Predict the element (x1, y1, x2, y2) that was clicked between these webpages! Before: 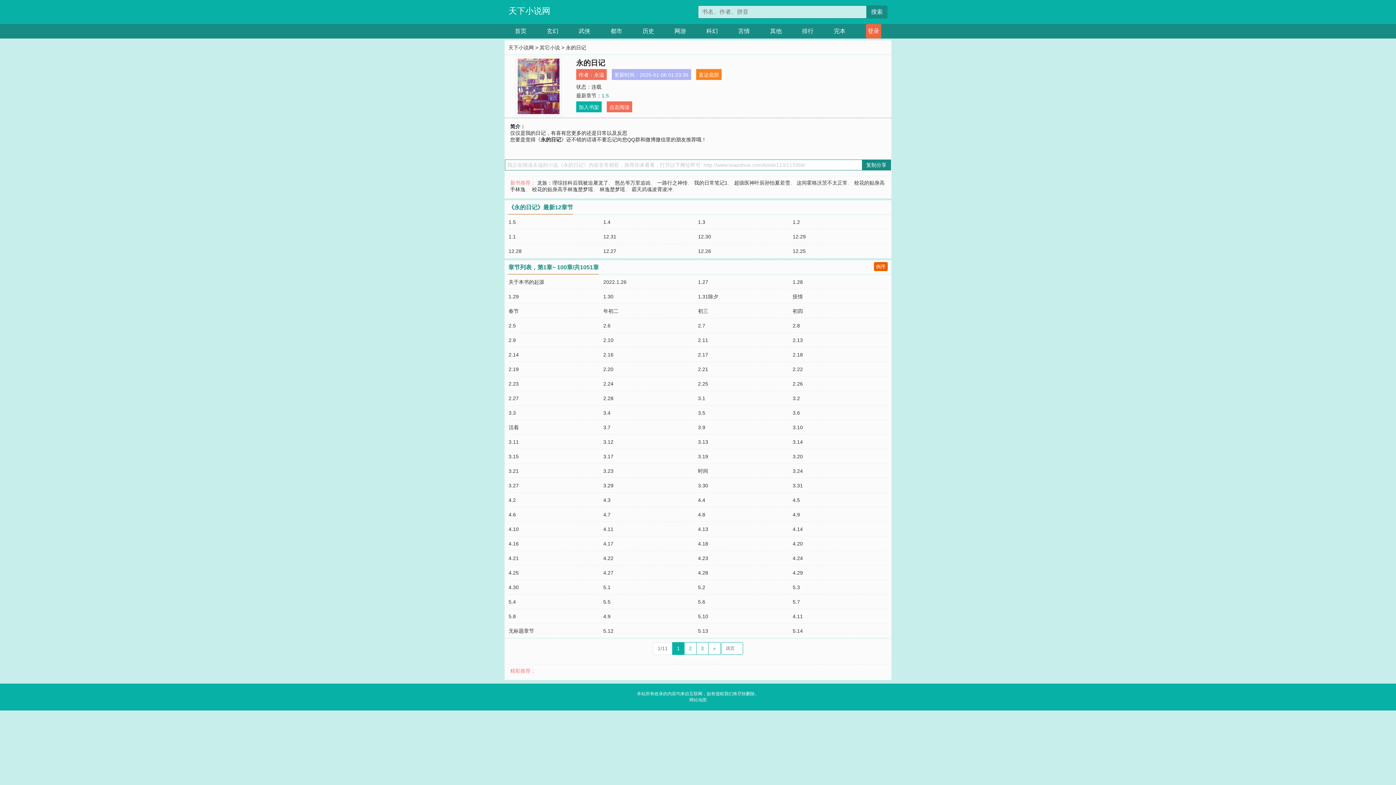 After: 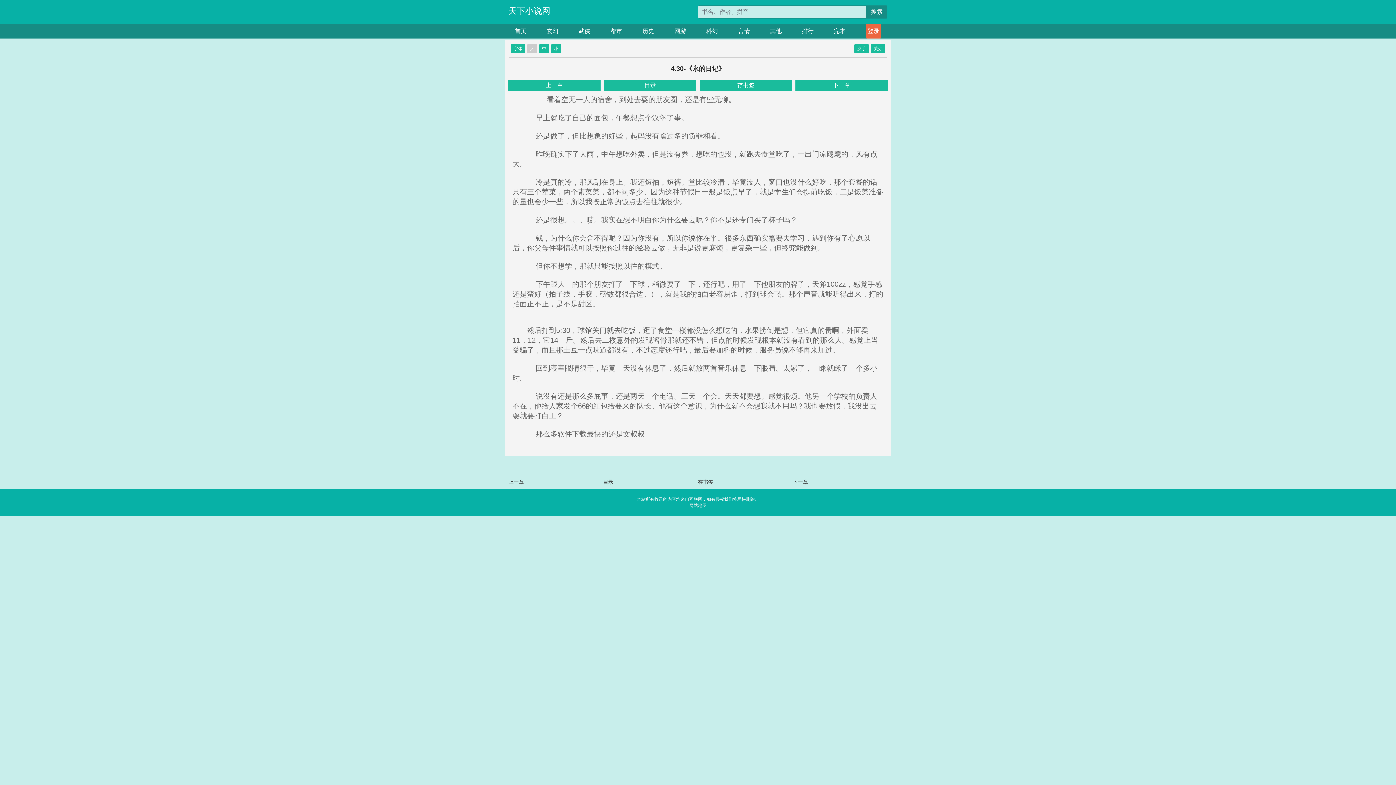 Action: bbox: (508, 584, 518, 590) label: 4.30